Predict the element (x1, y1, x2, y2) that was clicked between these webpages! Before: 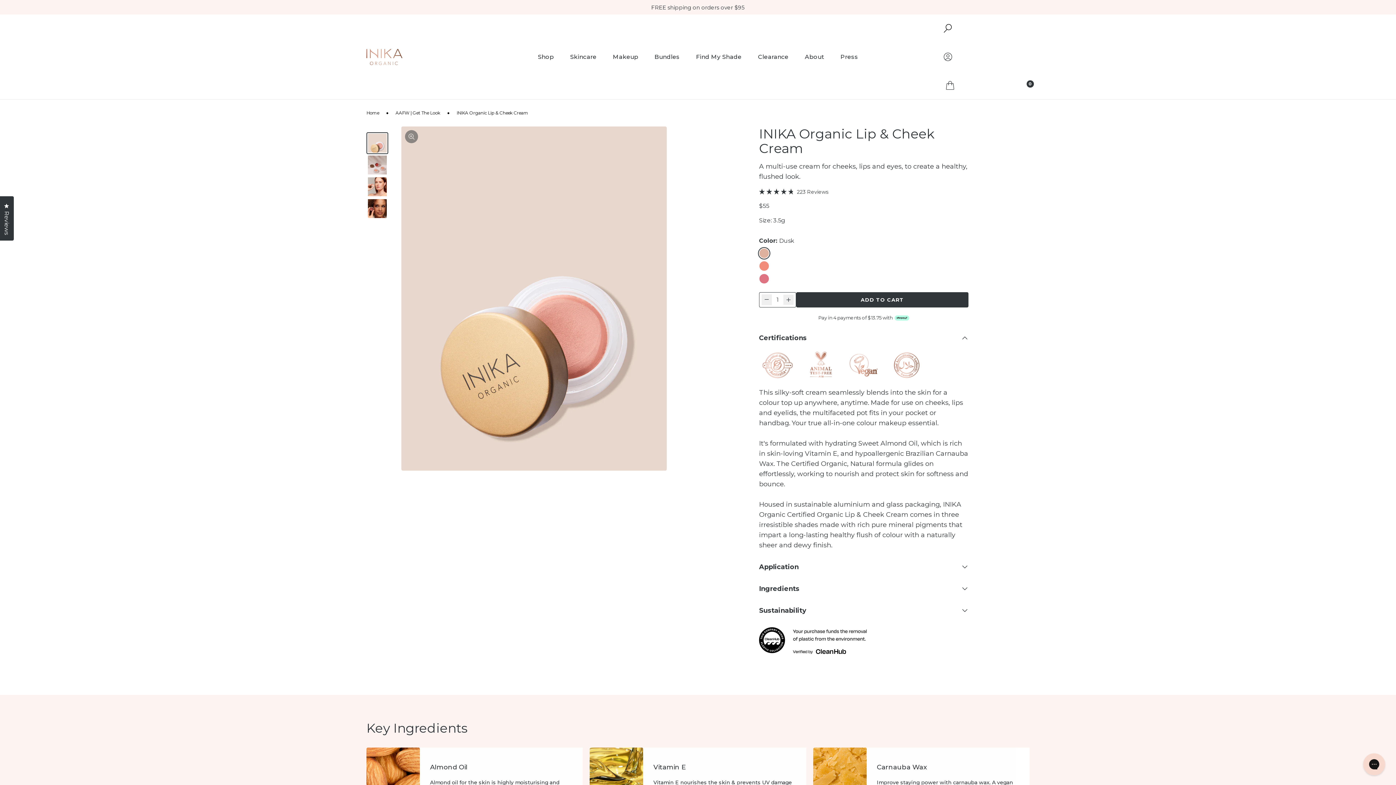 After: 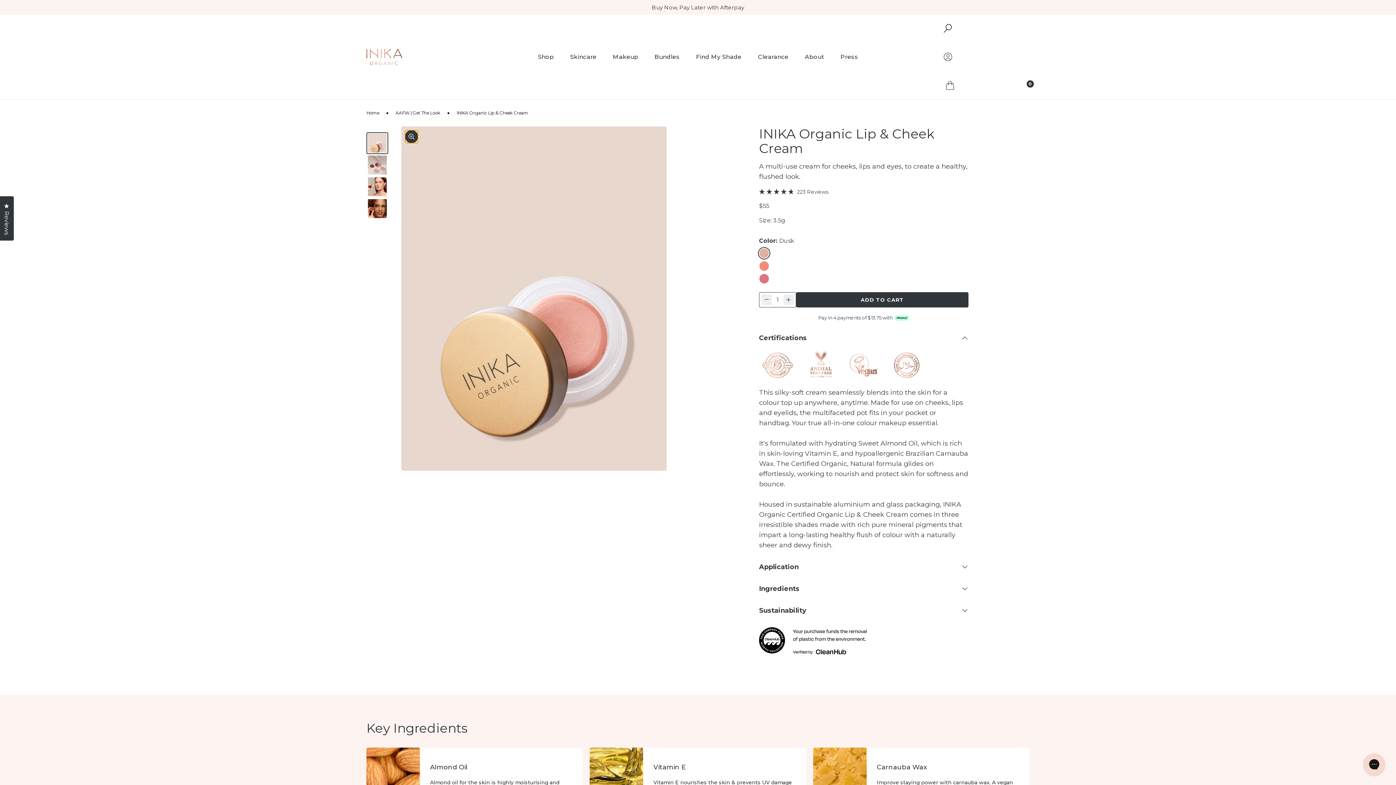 Action: label: Zoom bbox: (405, 130, 418, 143)